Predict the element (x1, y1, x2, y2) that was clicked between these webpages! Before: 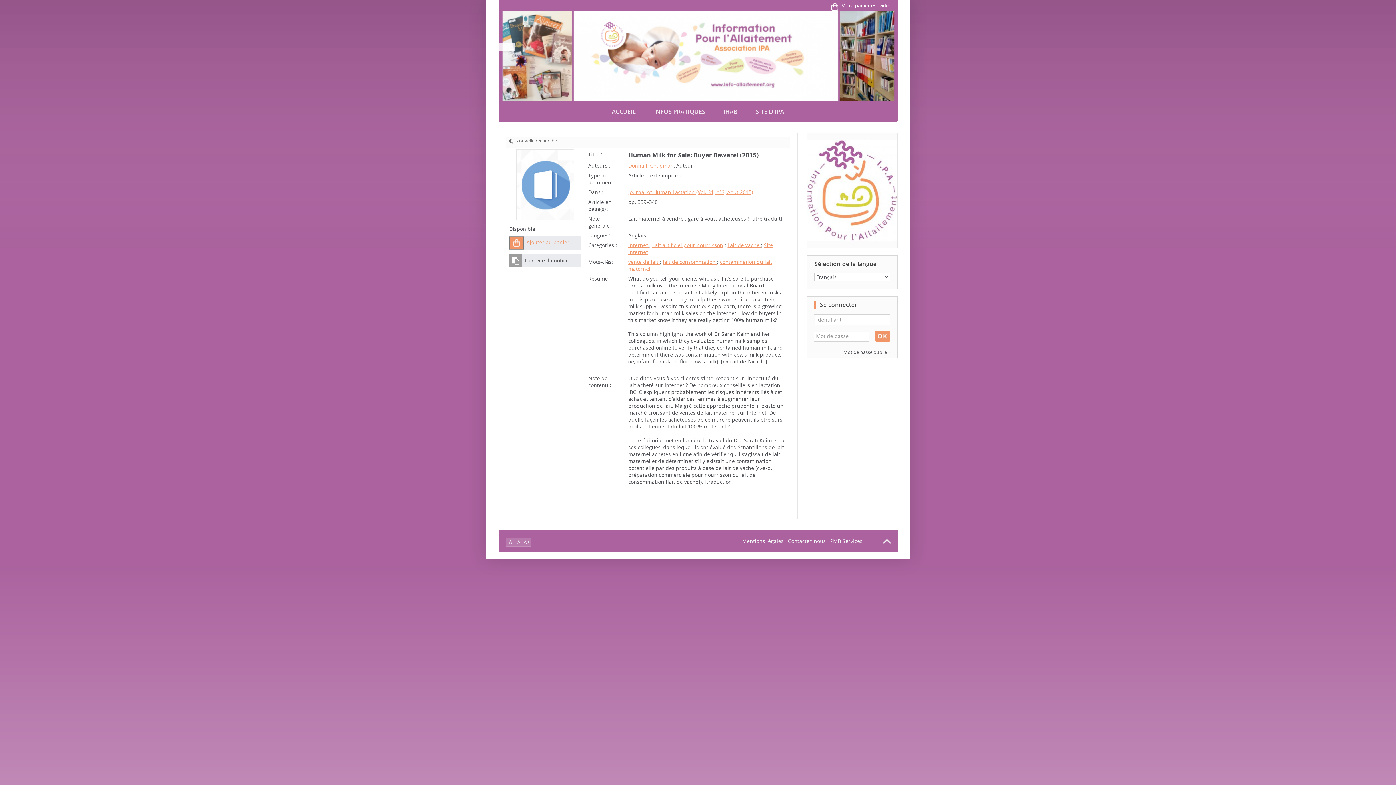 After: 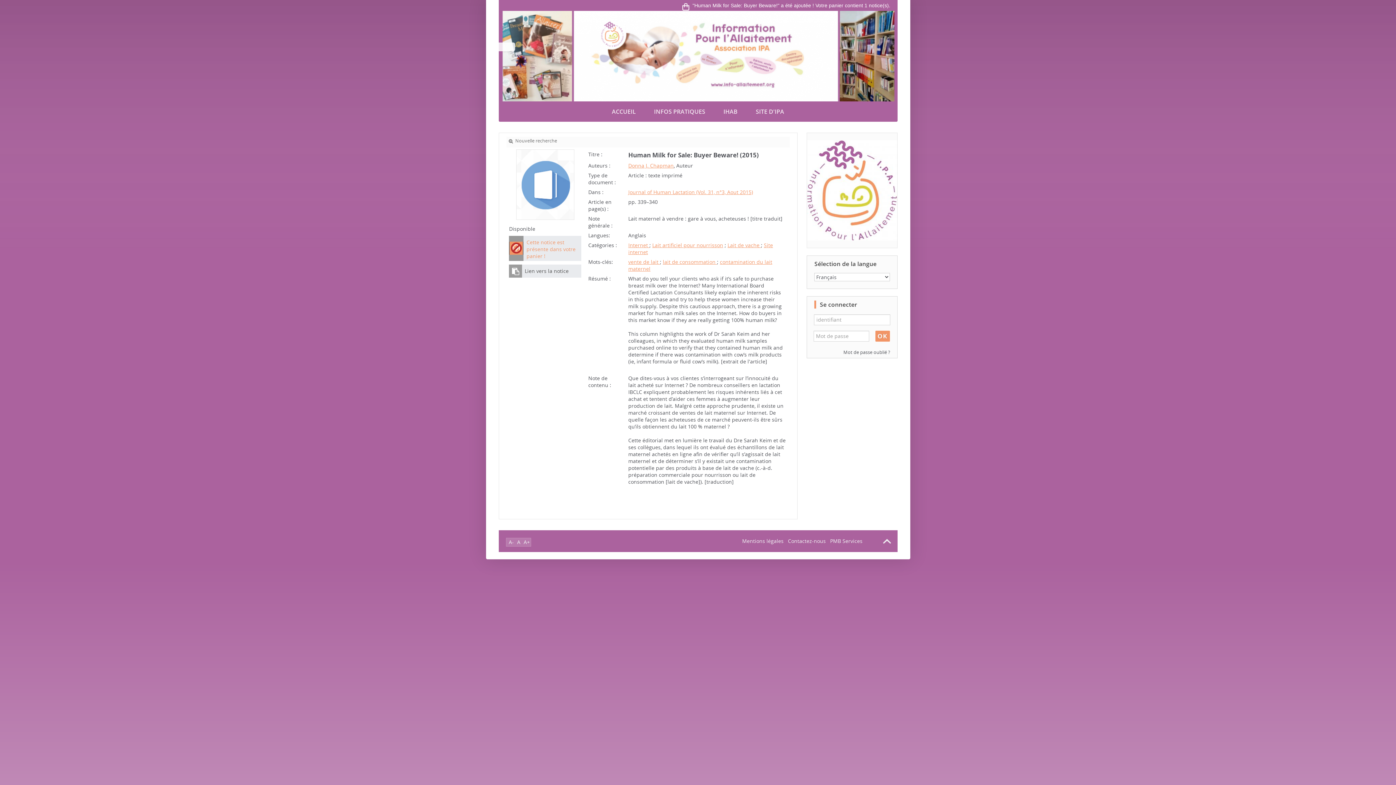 Action: bbox: (509, 237, 523, 249)